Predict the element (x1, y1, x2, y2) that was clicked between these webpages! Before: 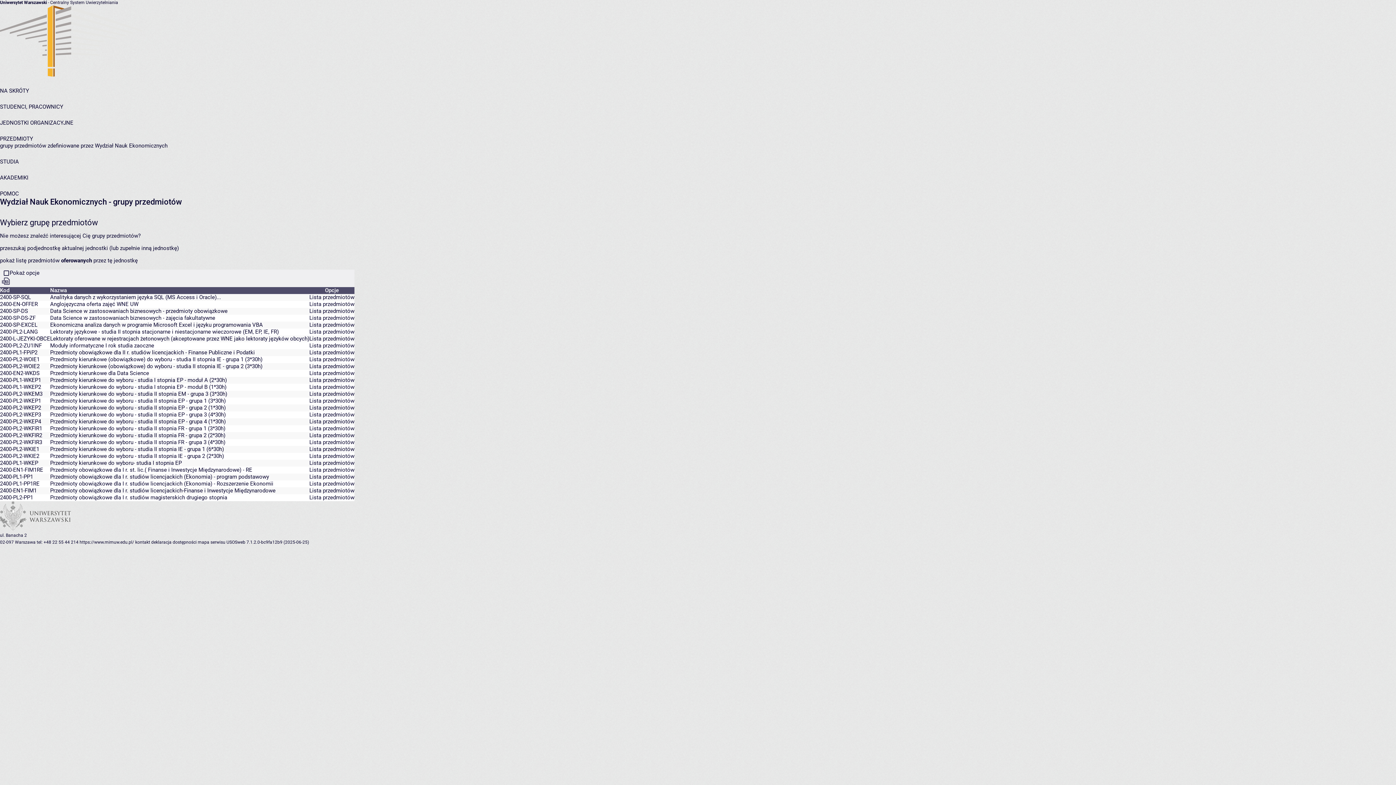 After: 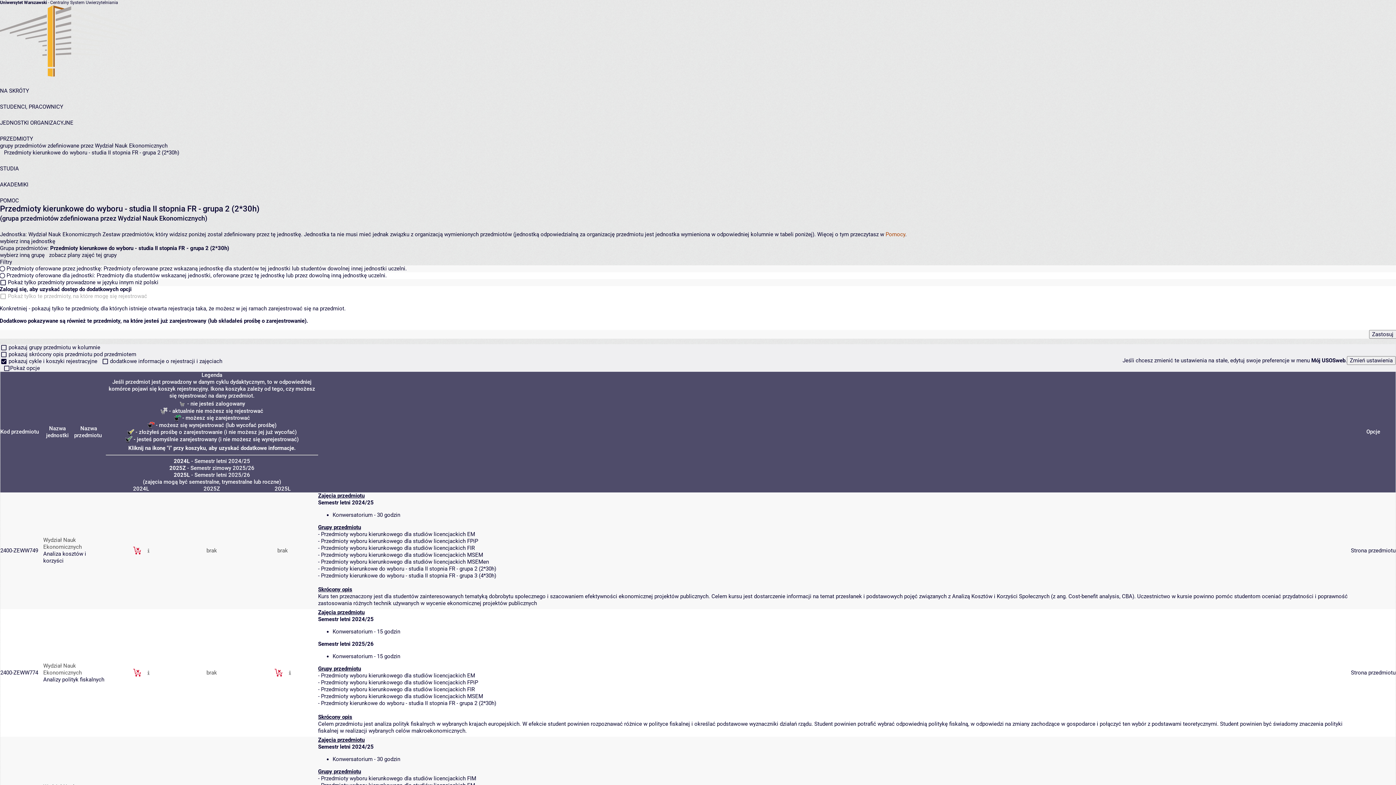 Action: label: Lista przedmiotów bbox: (309, 432, 354, 438)